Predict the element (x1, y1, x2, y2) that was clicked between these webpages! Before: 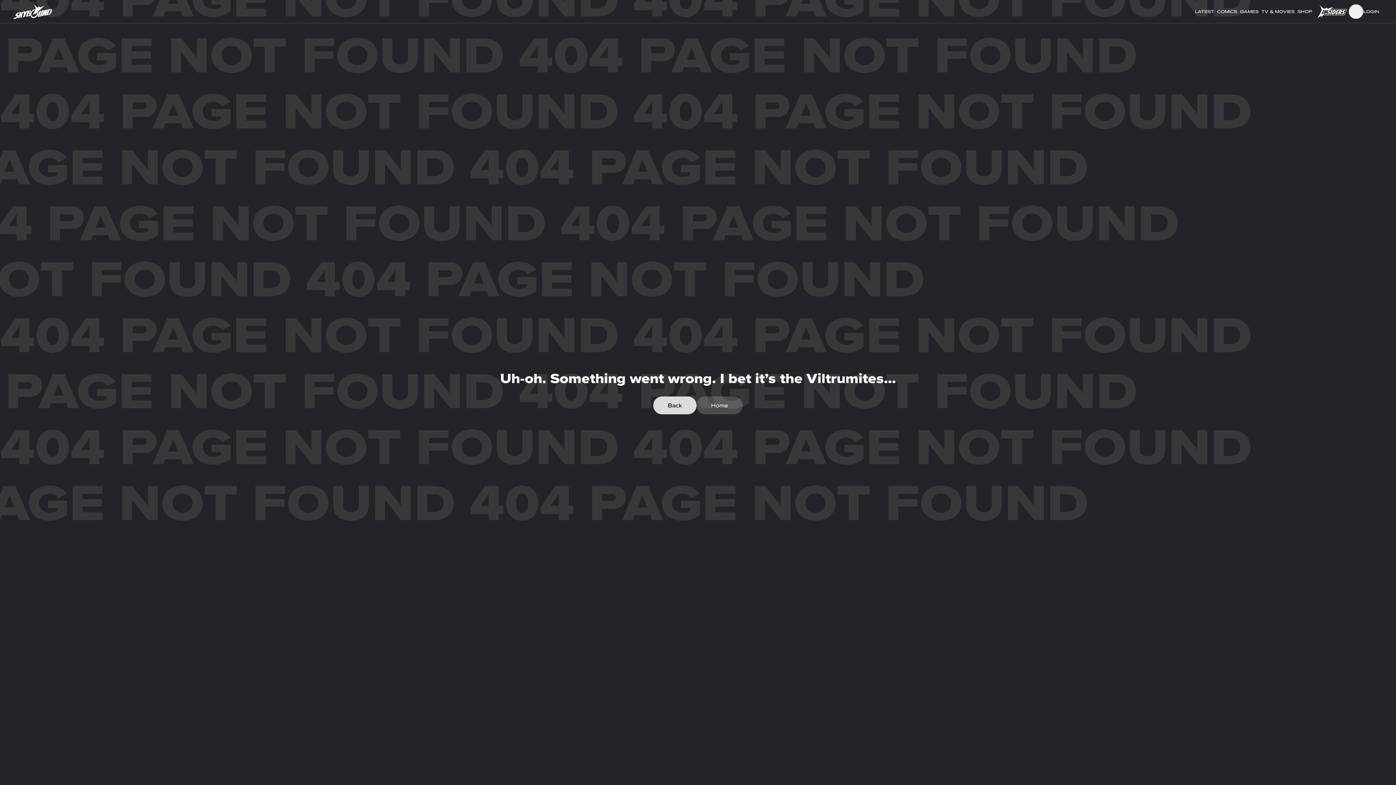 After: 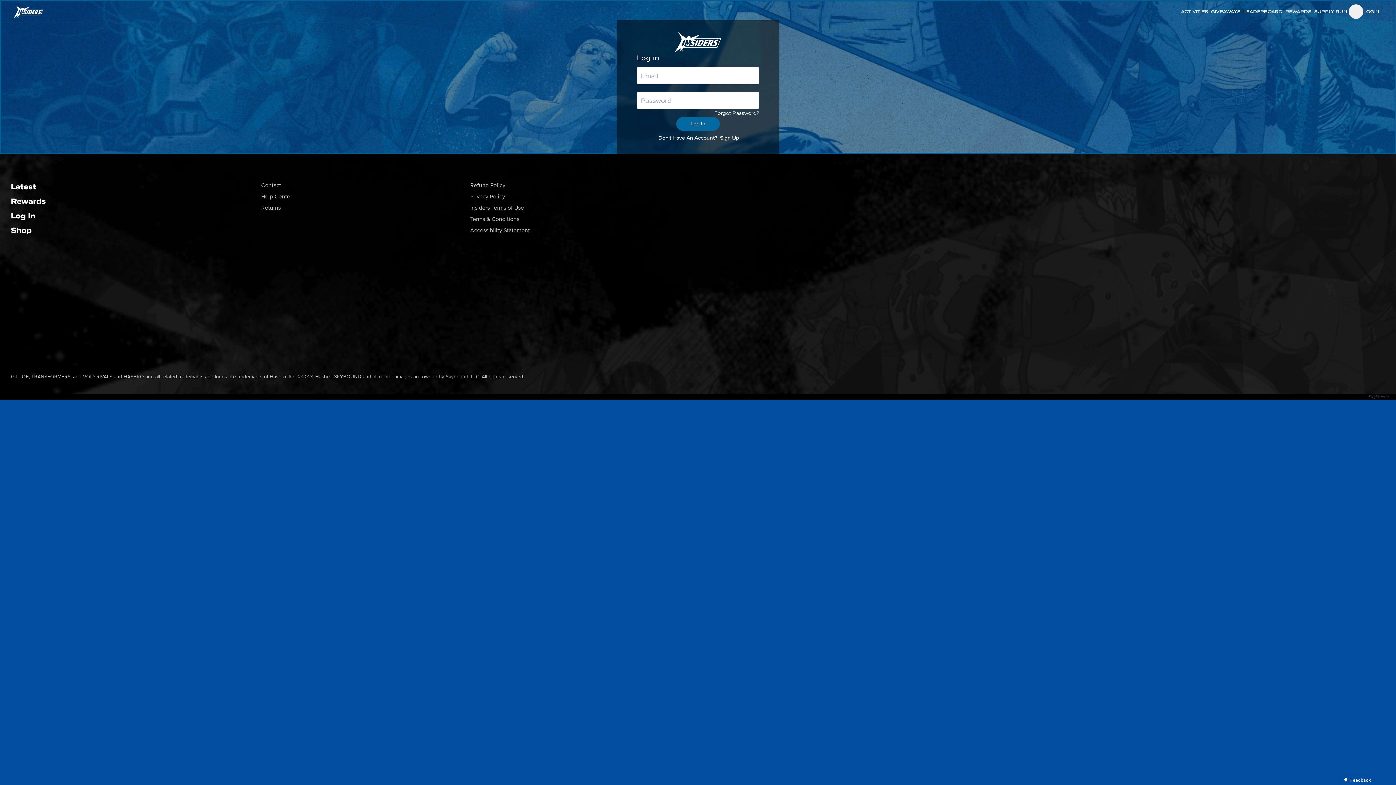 Action: label: LOGIN bbox: (1363, 9, 1379, 13)